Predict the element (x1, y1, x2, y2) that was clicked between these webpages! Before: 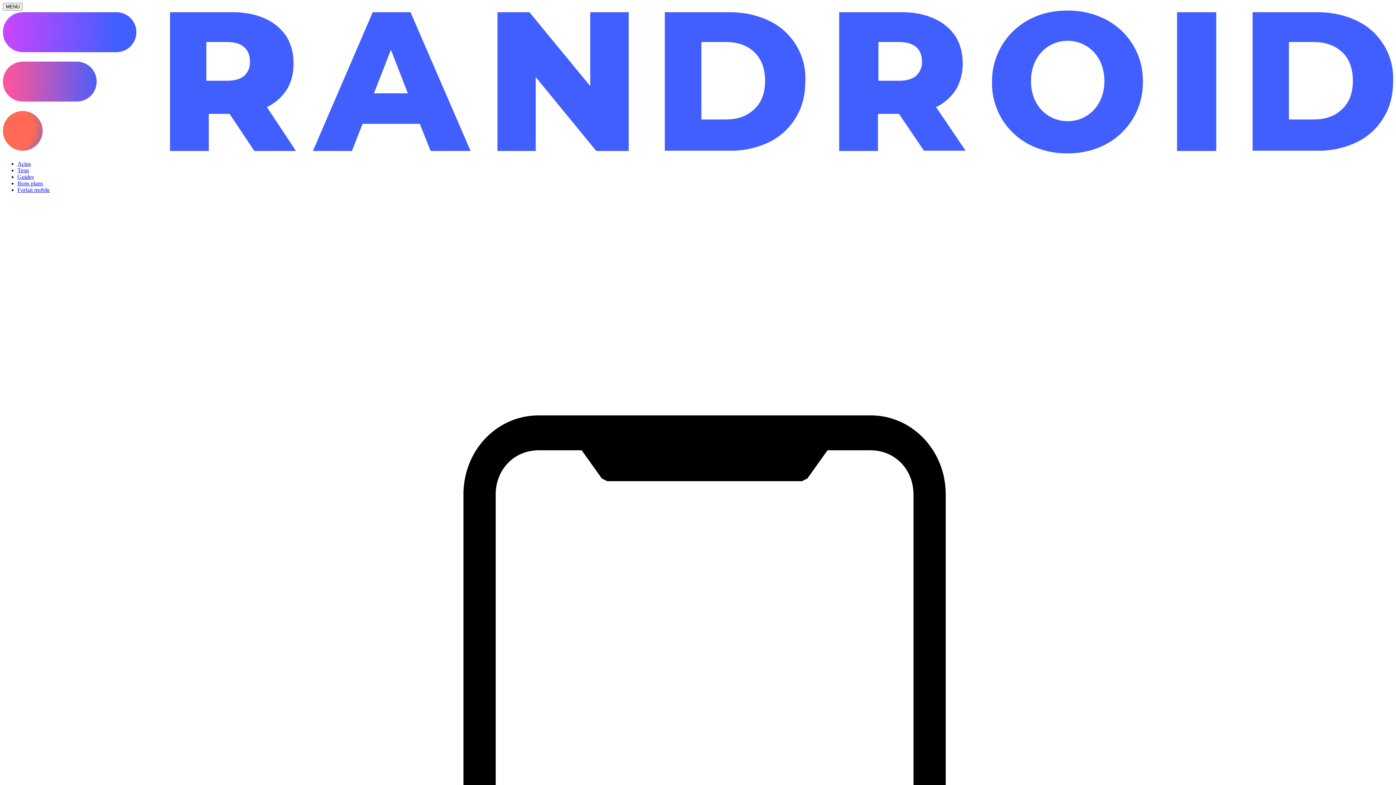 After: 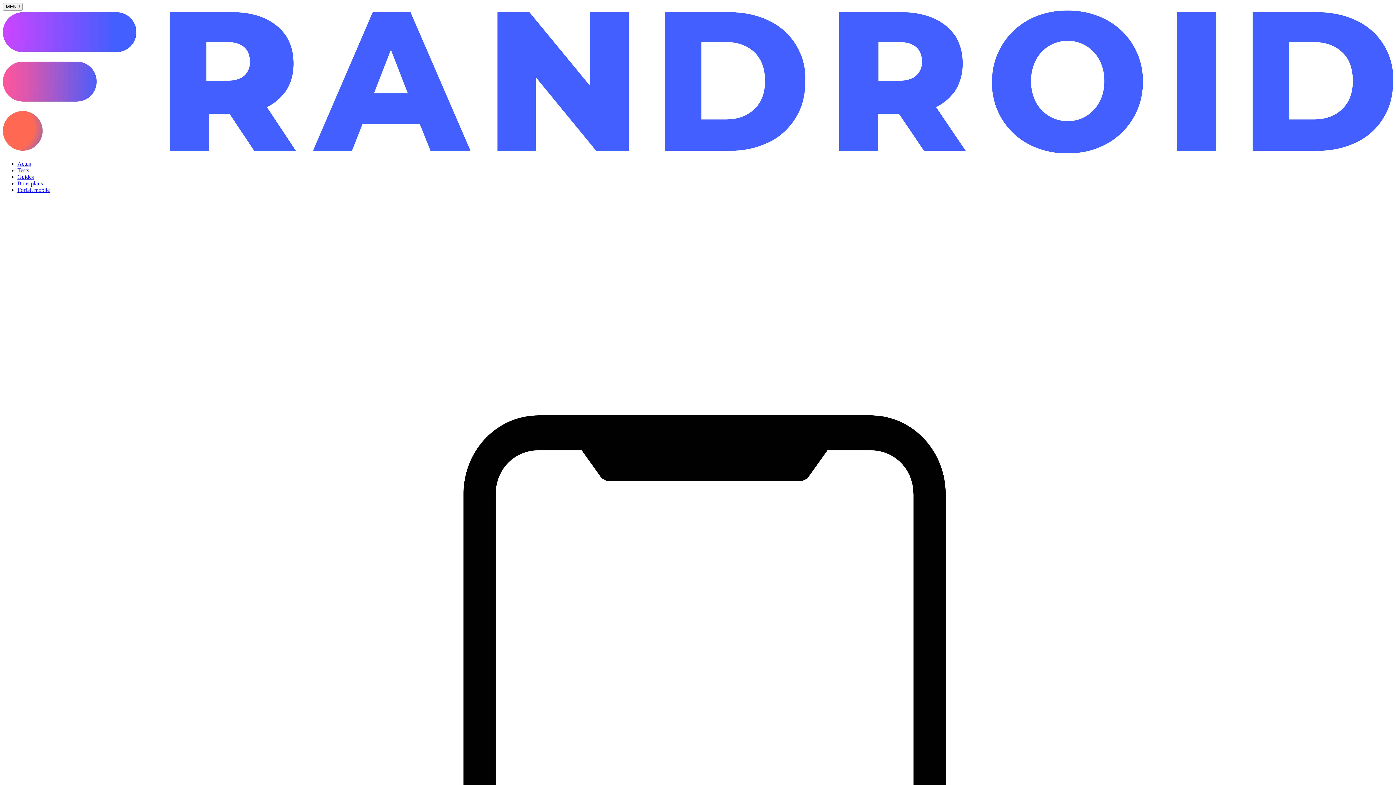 Action: label: Tests bbox: (17, 167, 29, 173)